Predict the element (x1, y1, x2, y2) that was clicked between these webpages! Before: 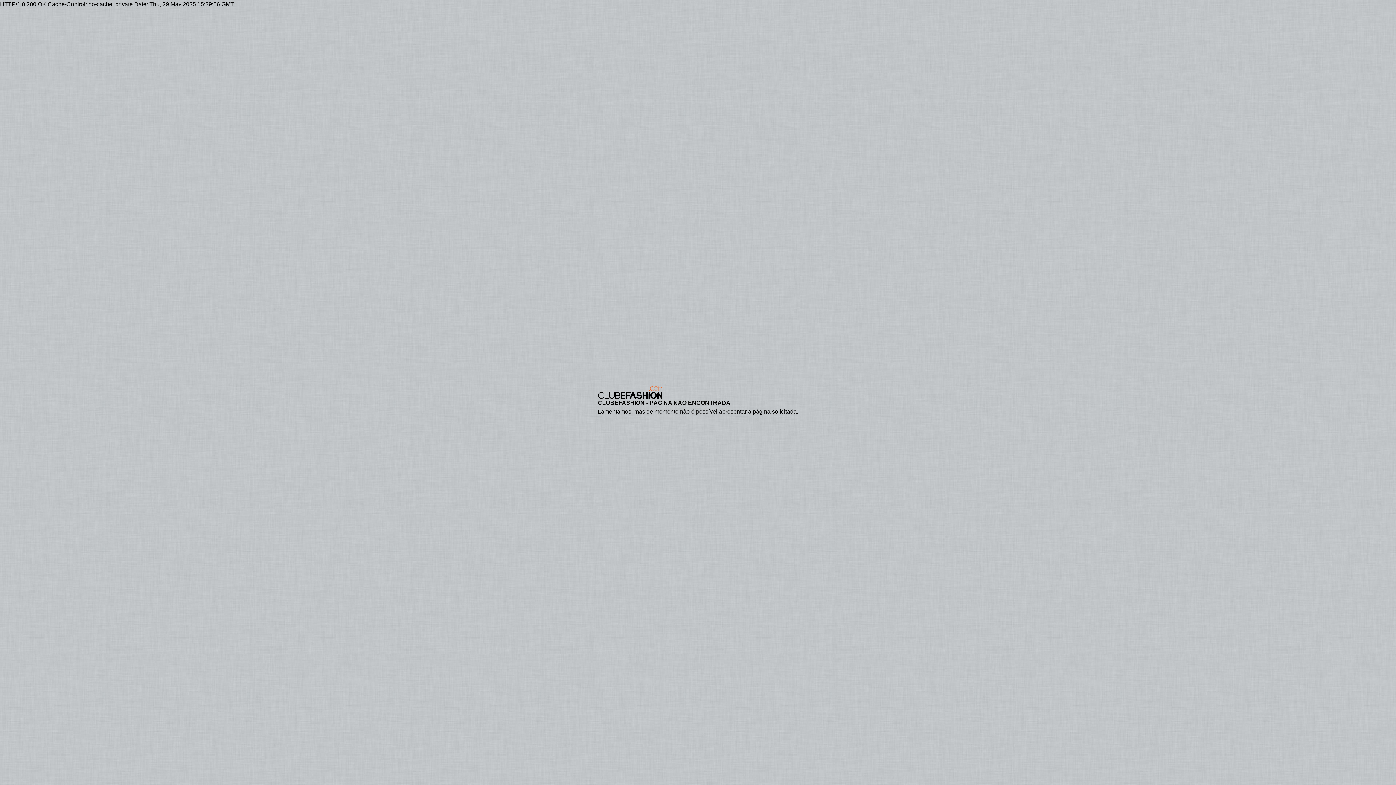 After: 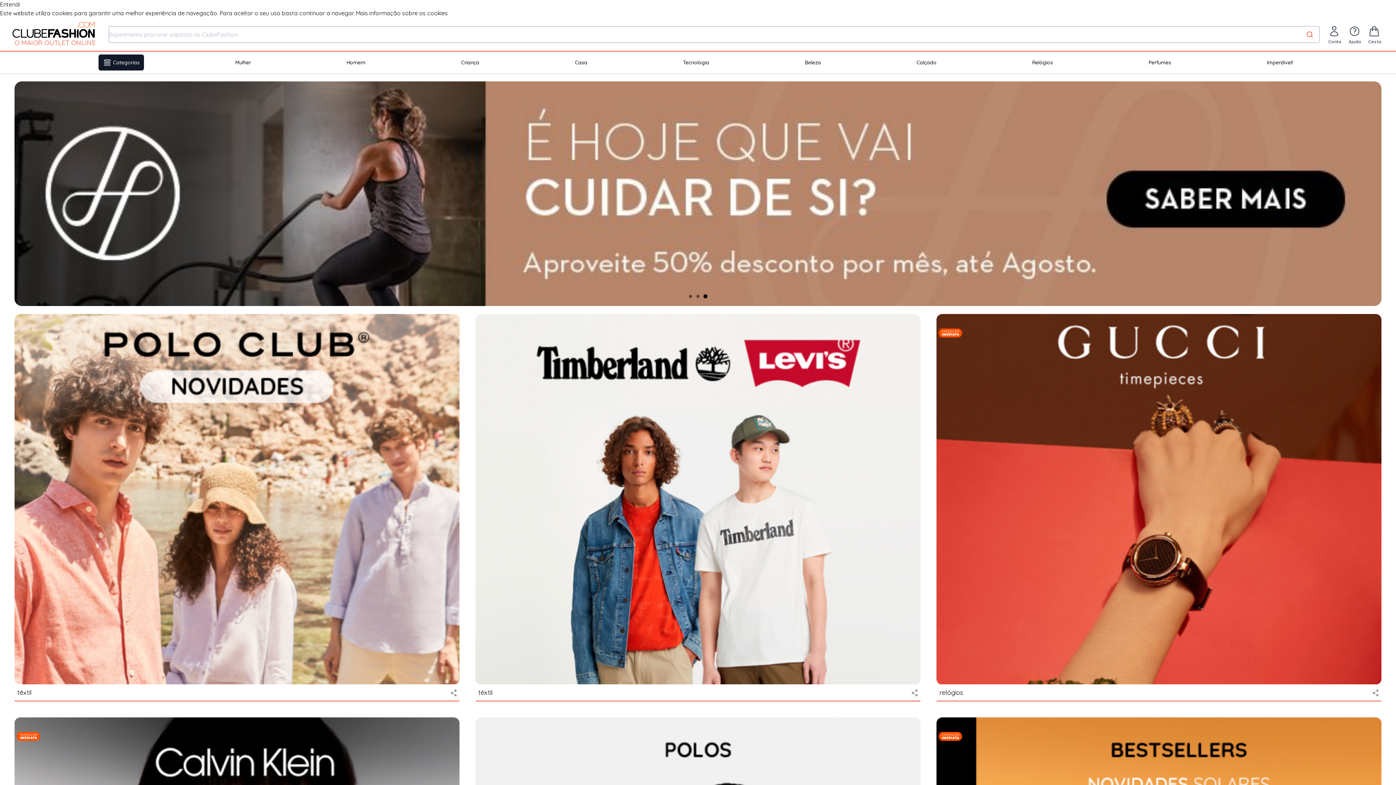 Action: bbox: (598, 386, 798, 399)